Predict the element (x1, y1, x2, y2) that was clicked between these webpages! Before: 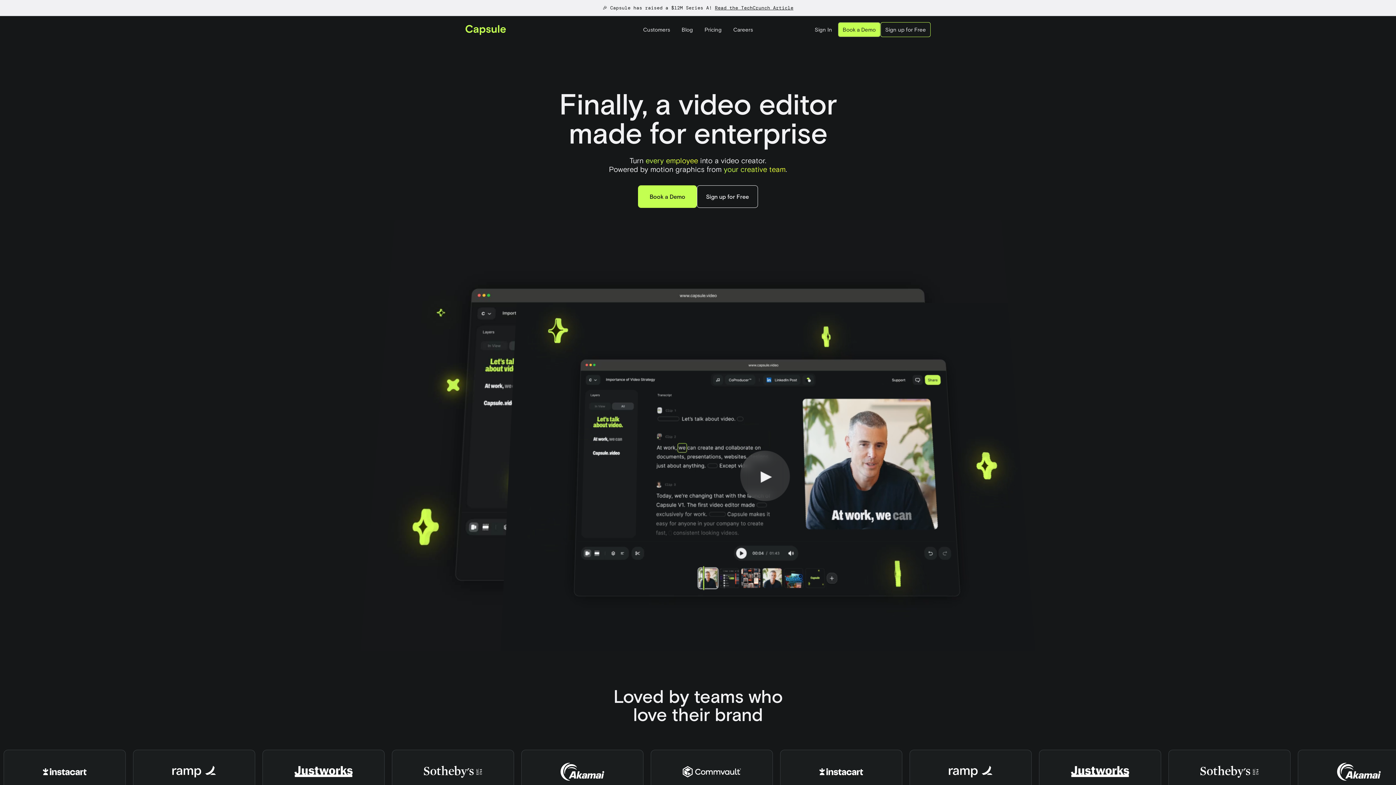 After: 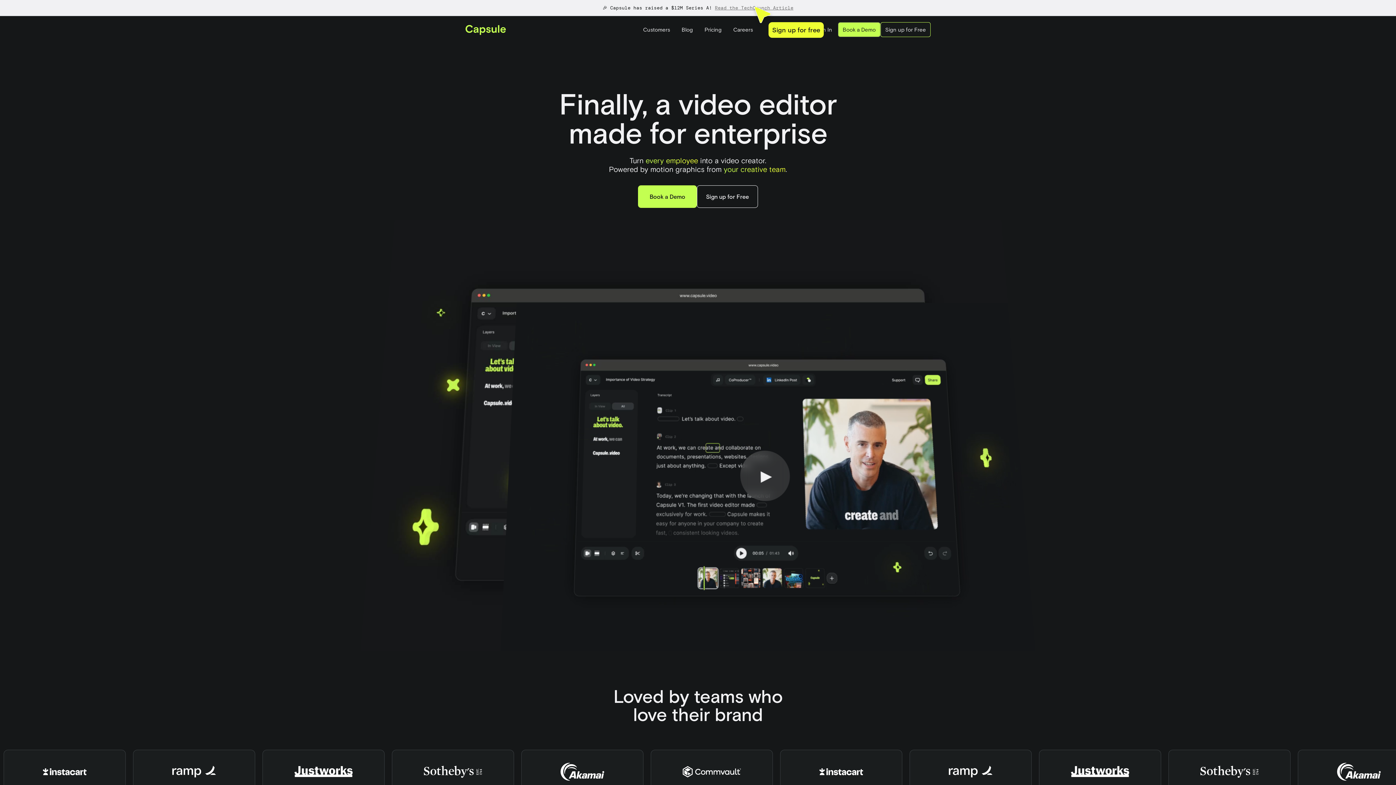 Action: label: Read the TechCrunch Article bbox: (715, 4, 793, 10)